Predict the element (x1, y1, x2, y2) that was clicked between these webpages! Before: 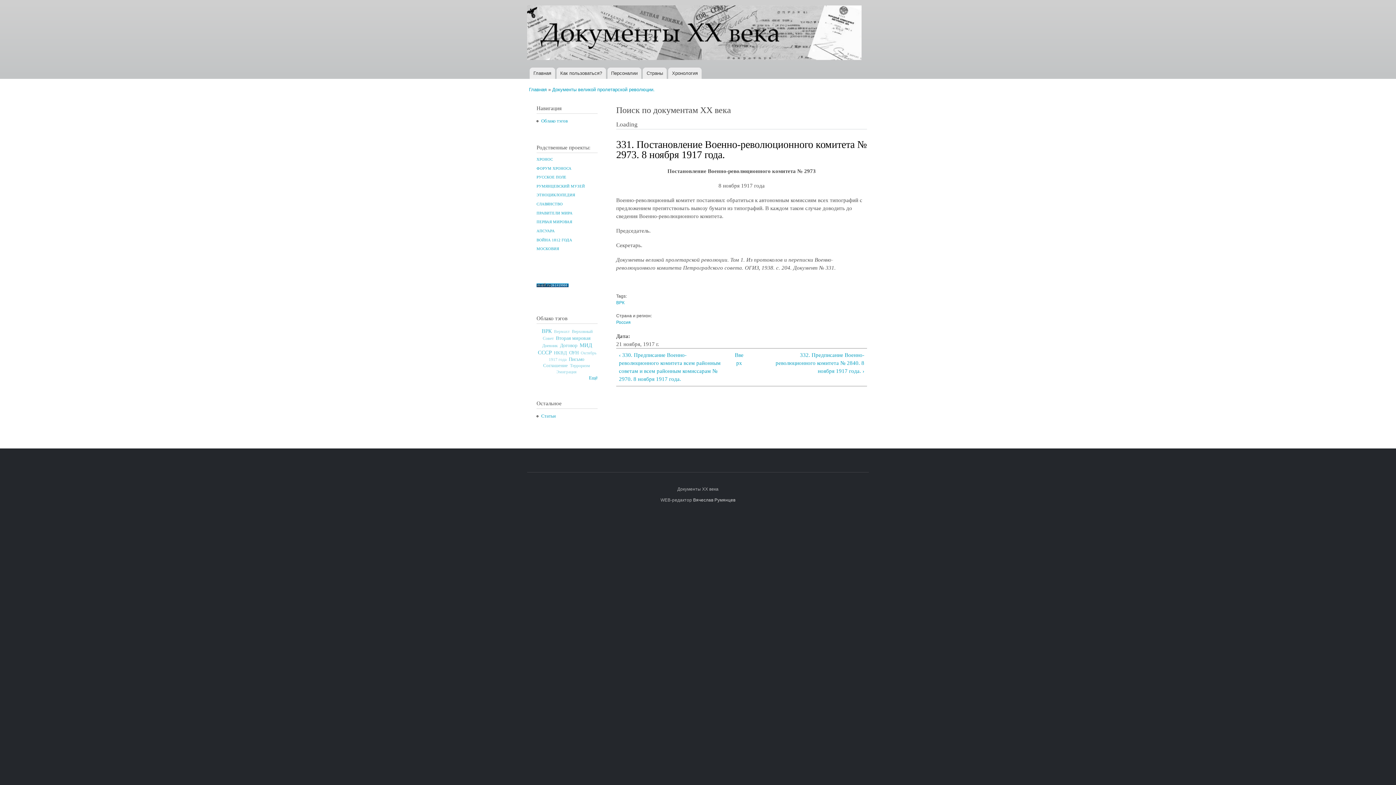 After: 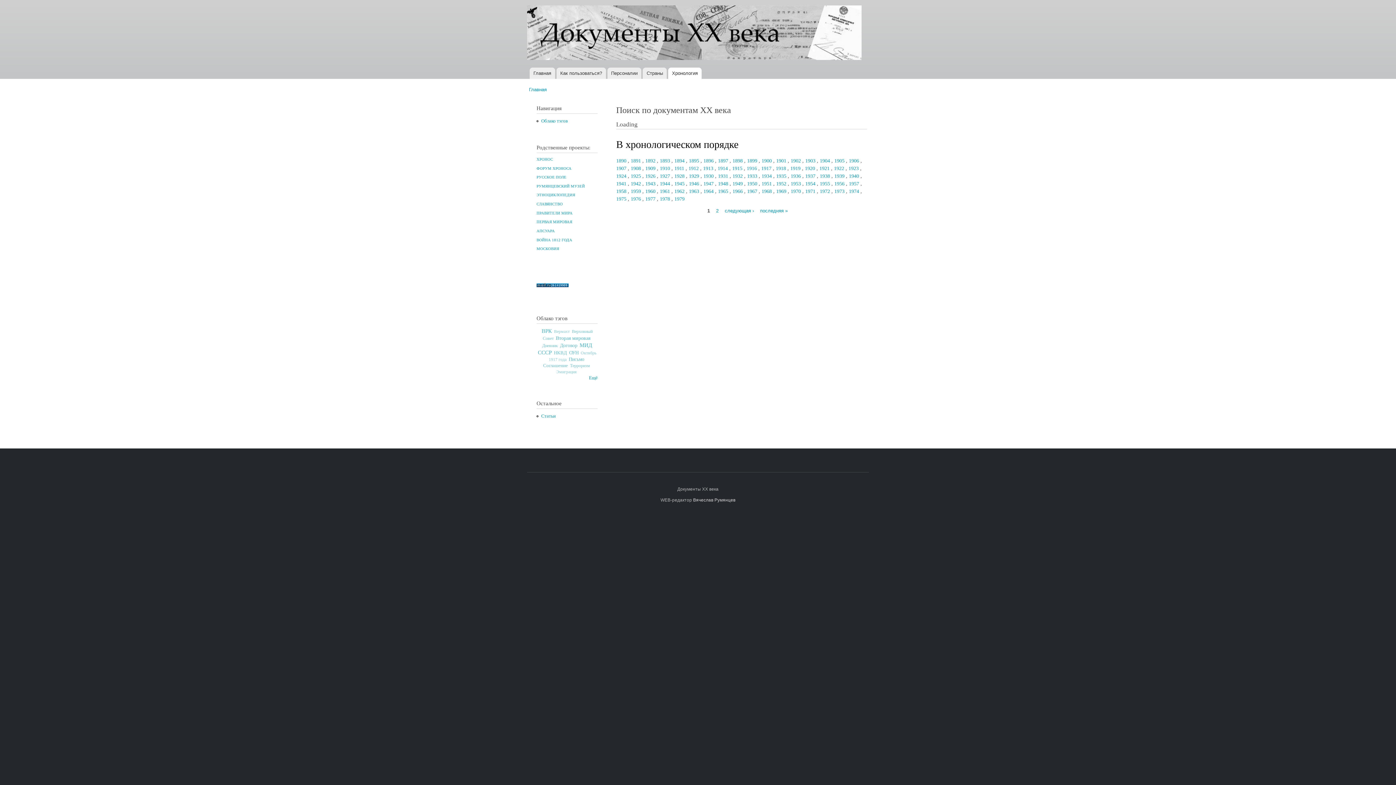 Action: bbox: (668, 67, 701, 78) label: Хронология